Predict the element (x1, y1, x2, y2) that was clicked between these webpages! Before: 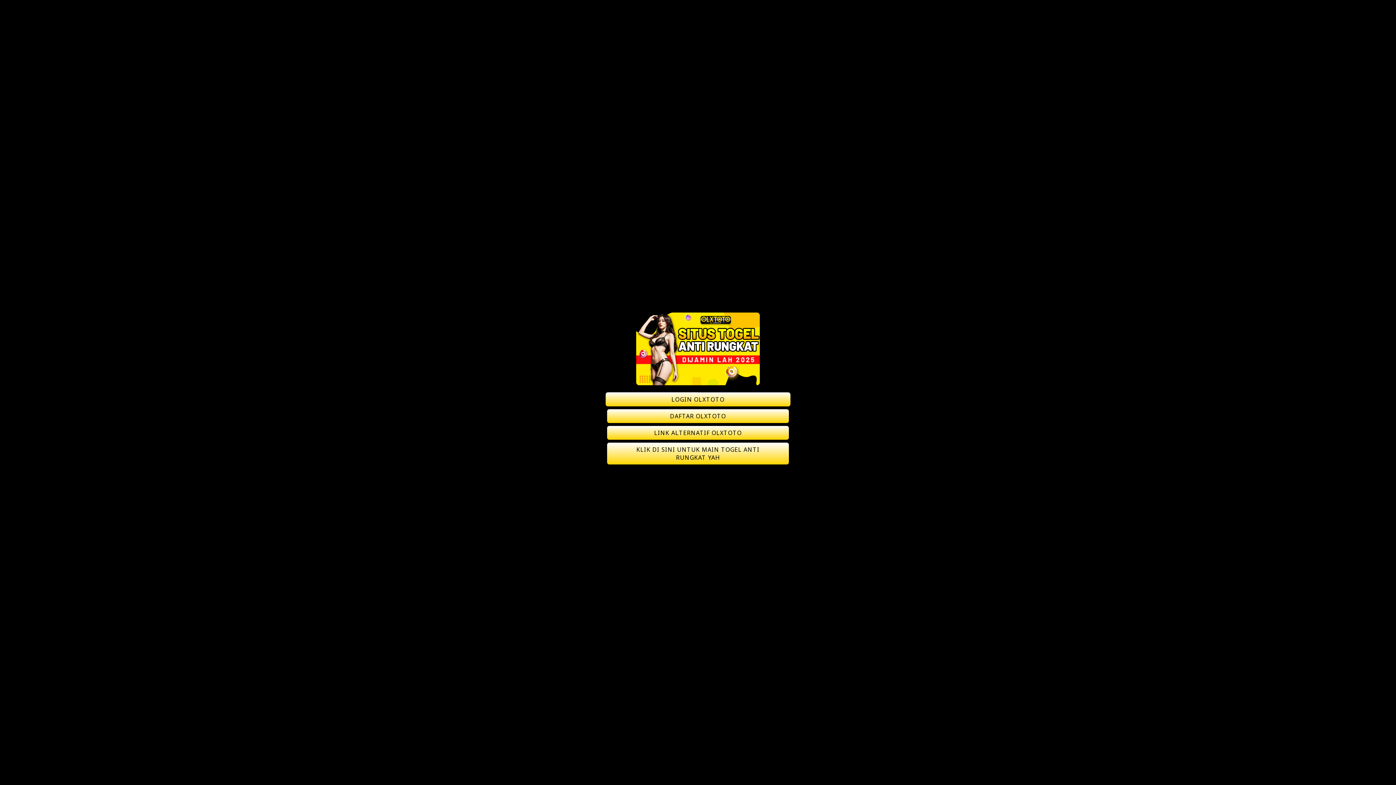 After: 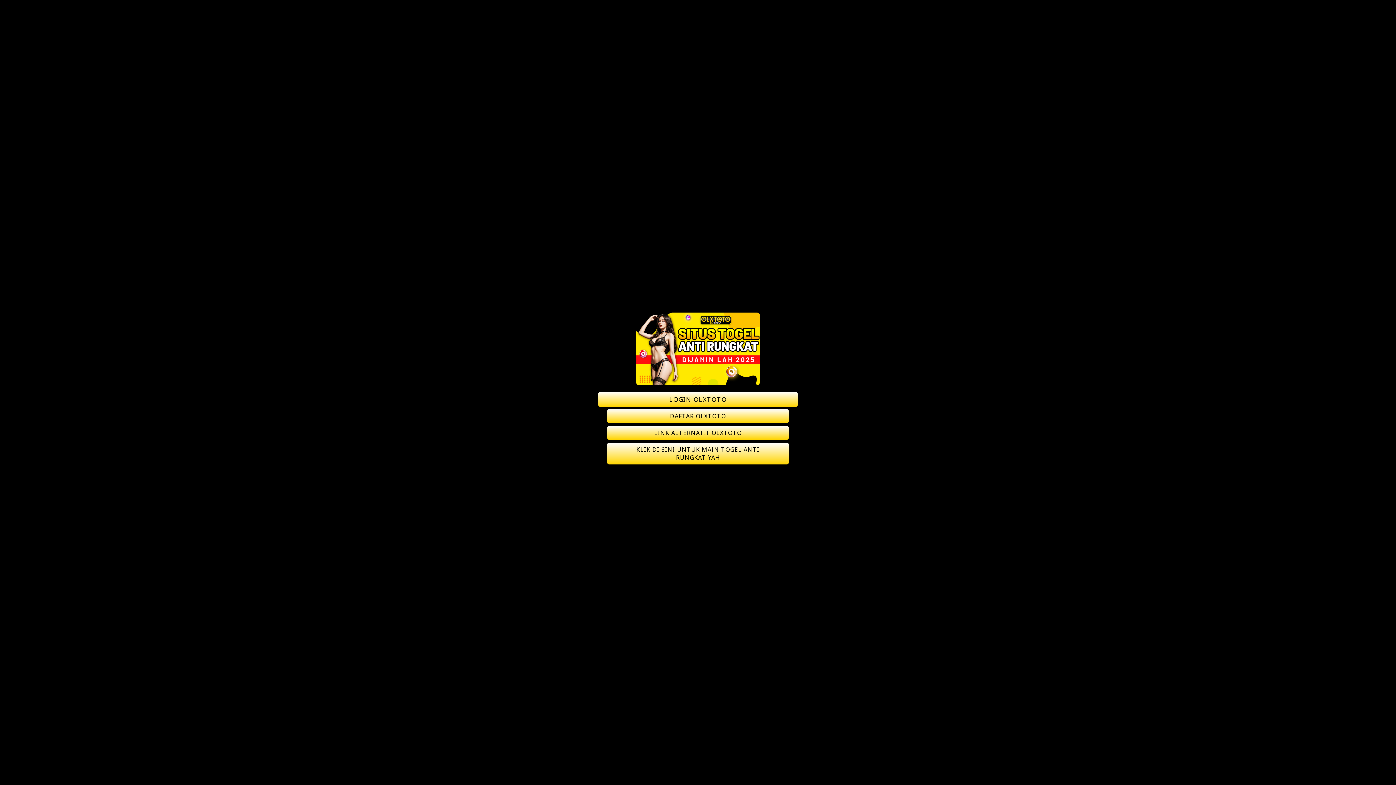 Action: label: DAFTAR OLXTOTO bbox: (607, 409, 789, 423)